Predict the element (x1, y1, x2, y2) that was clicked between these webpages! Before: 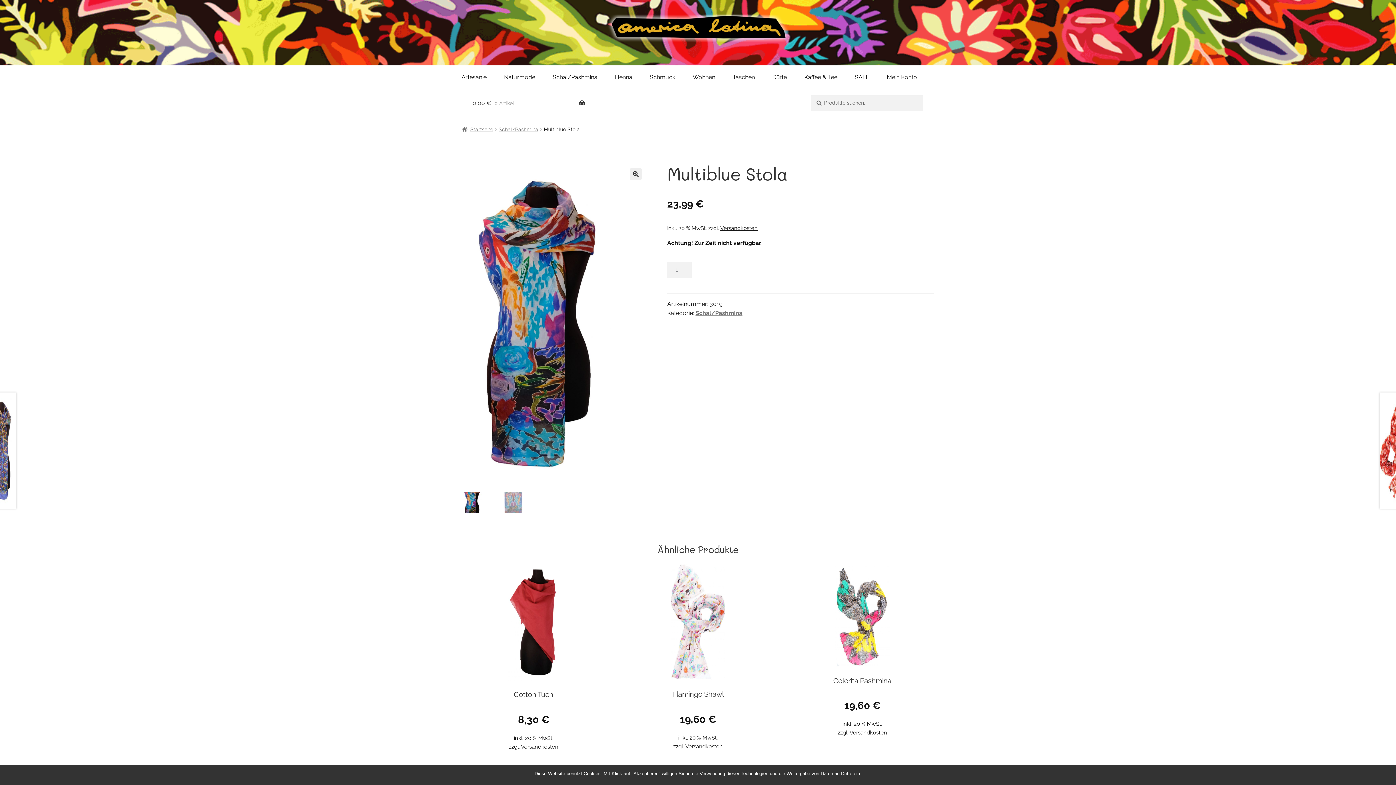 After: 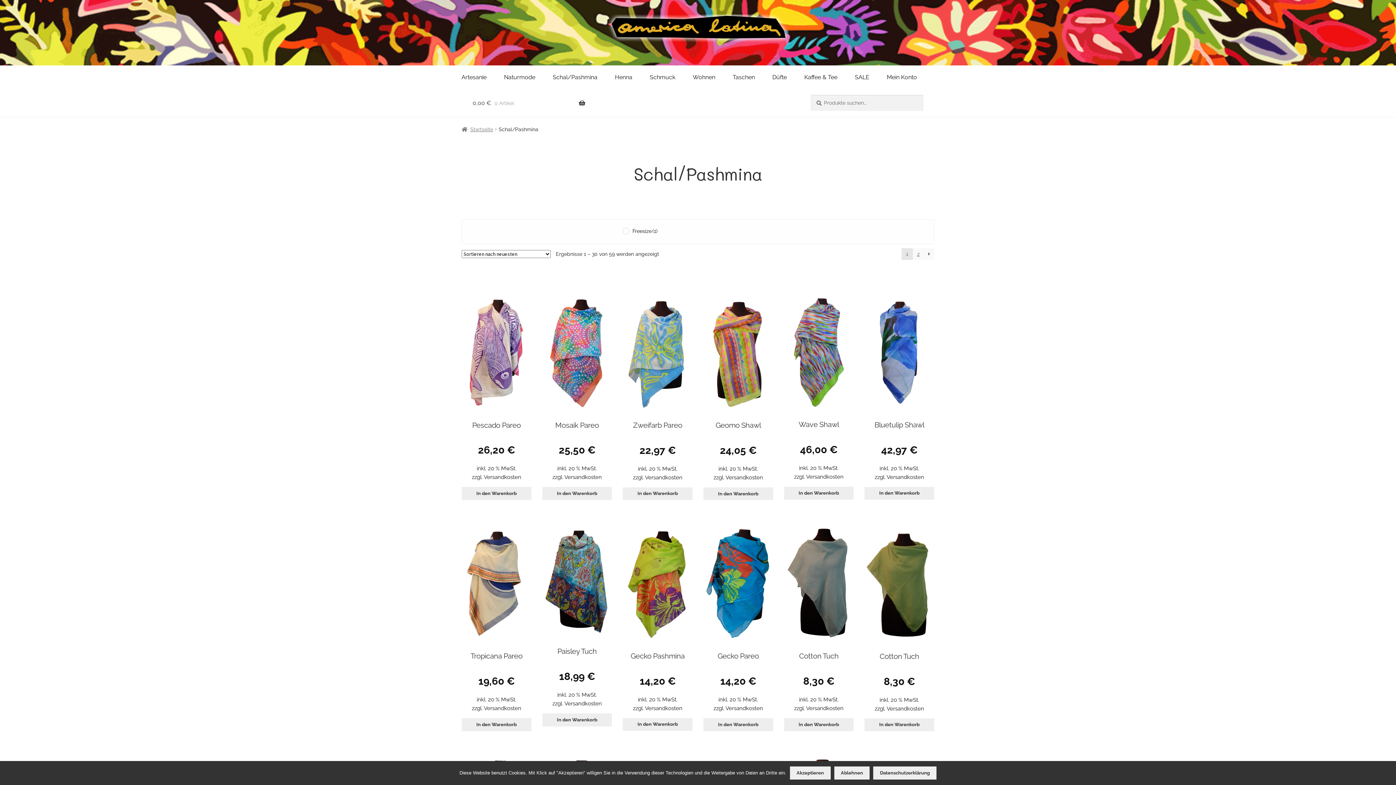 Action: bbox: (498, 126, 538, 132) label: Schal/Pashmina